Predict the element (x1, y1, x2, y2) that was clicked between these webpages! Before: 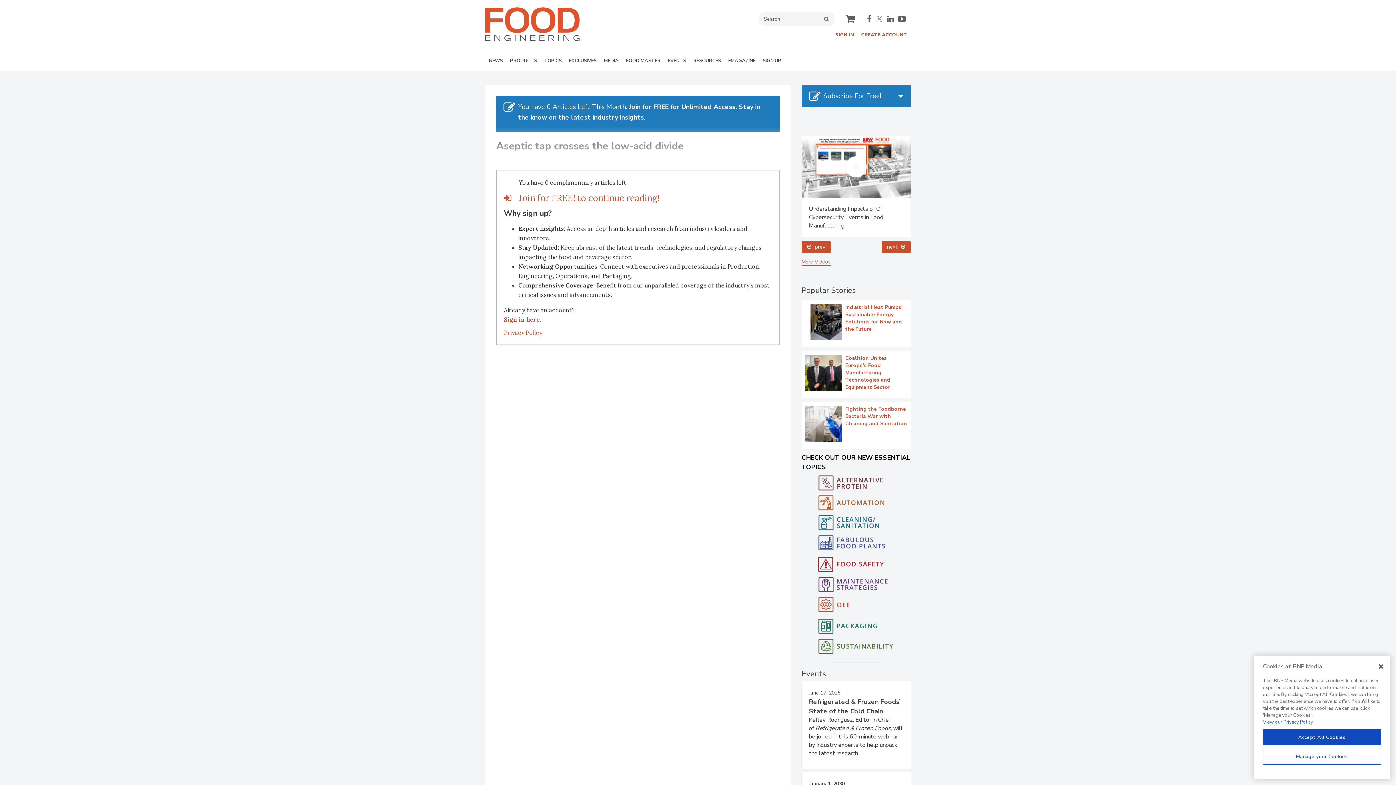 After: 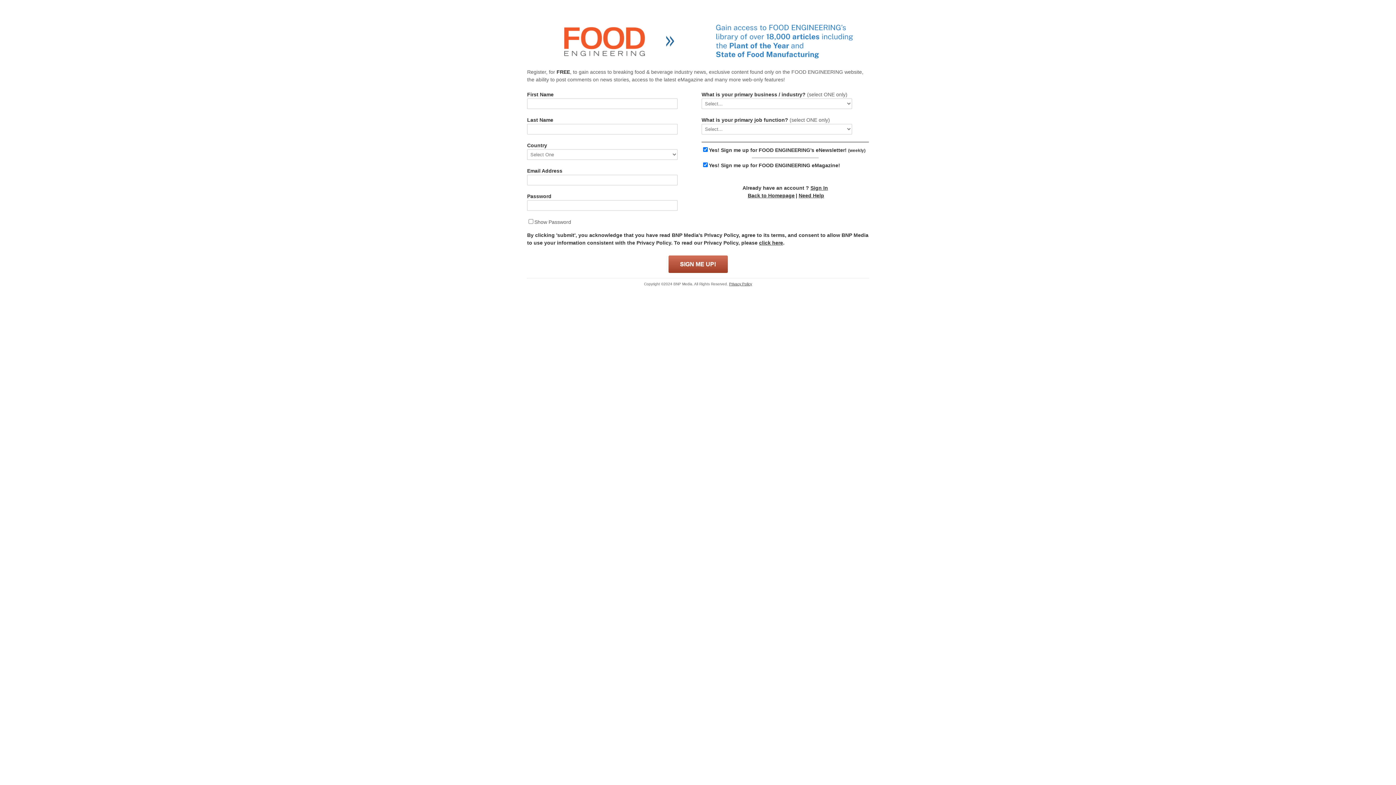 Action: label: Join for FREE! to continue reading! bbox: (518, 225, 659, 236)